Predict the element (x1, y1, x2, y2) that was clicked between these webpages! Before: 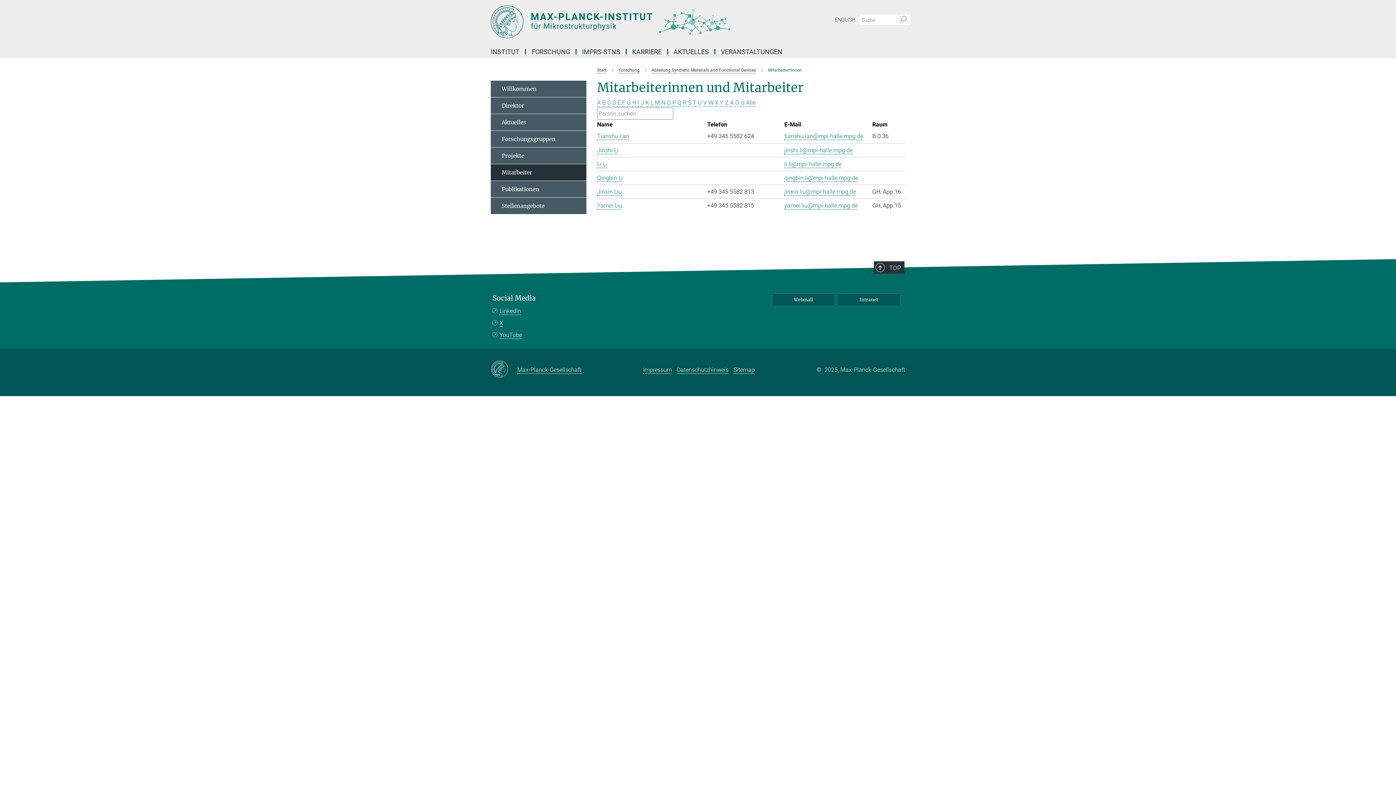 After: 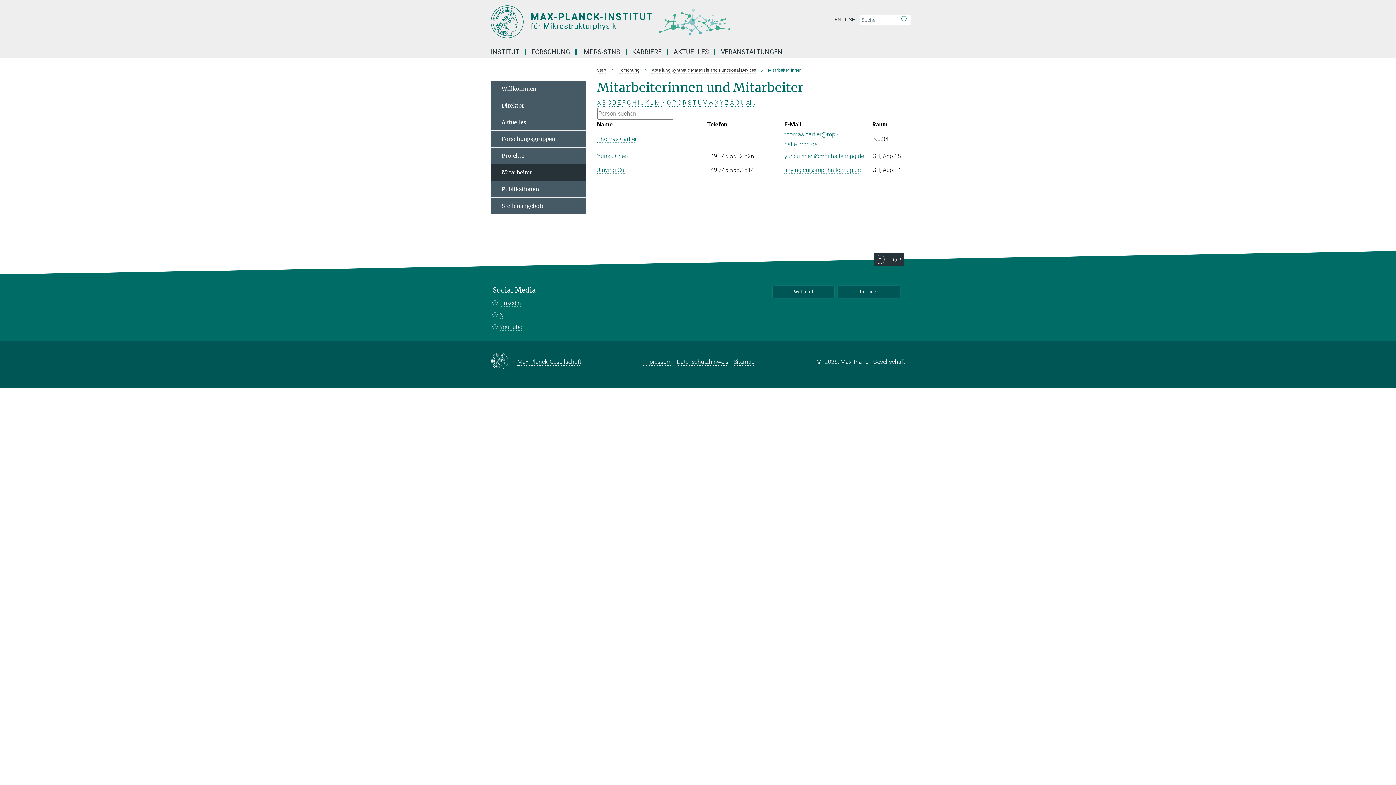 Action: label: C bbox: (607, 99, 611, 106)